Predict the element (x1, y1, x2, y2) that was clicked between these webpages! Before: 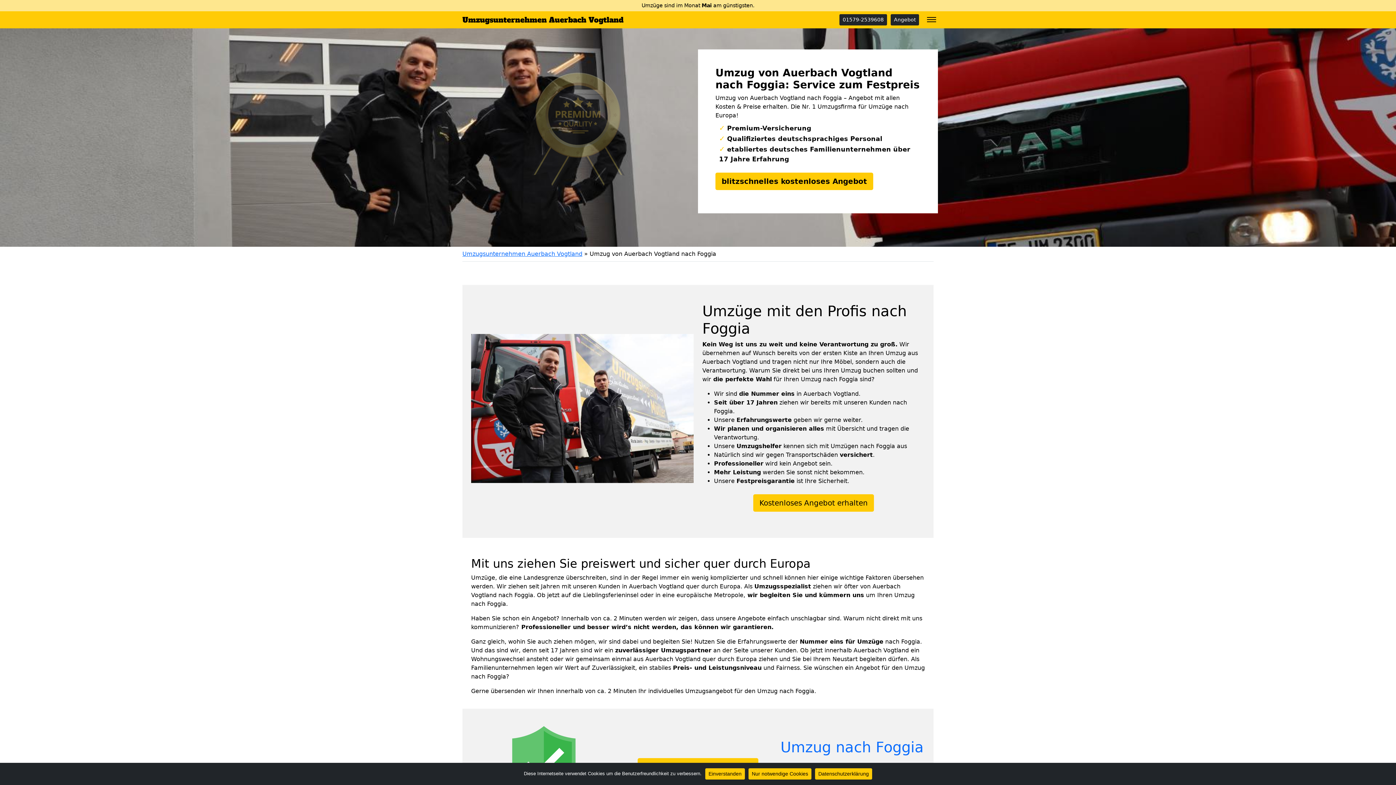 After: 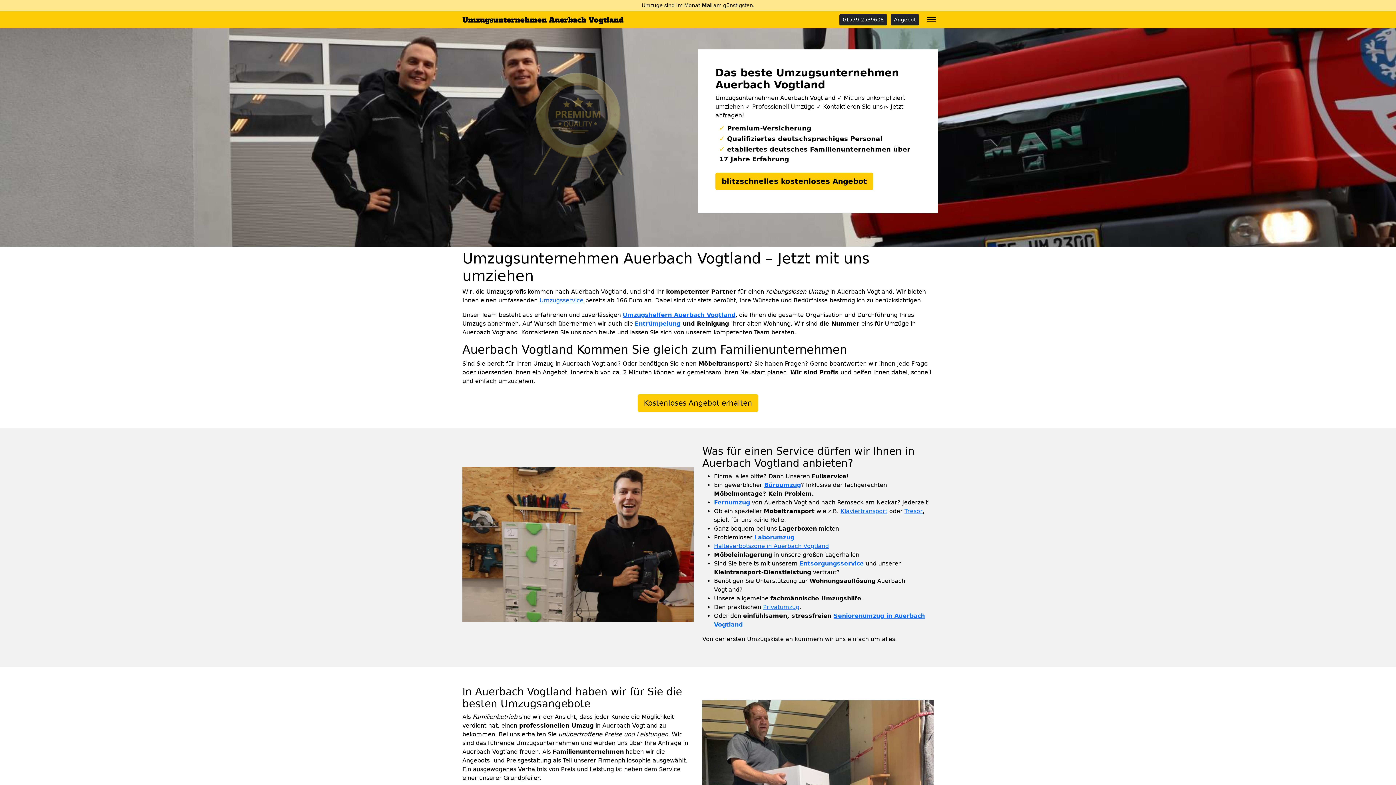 Action: bbox: (462, 14, 641, 25) label: Umzugsunternehmen Auerbach Vogtland